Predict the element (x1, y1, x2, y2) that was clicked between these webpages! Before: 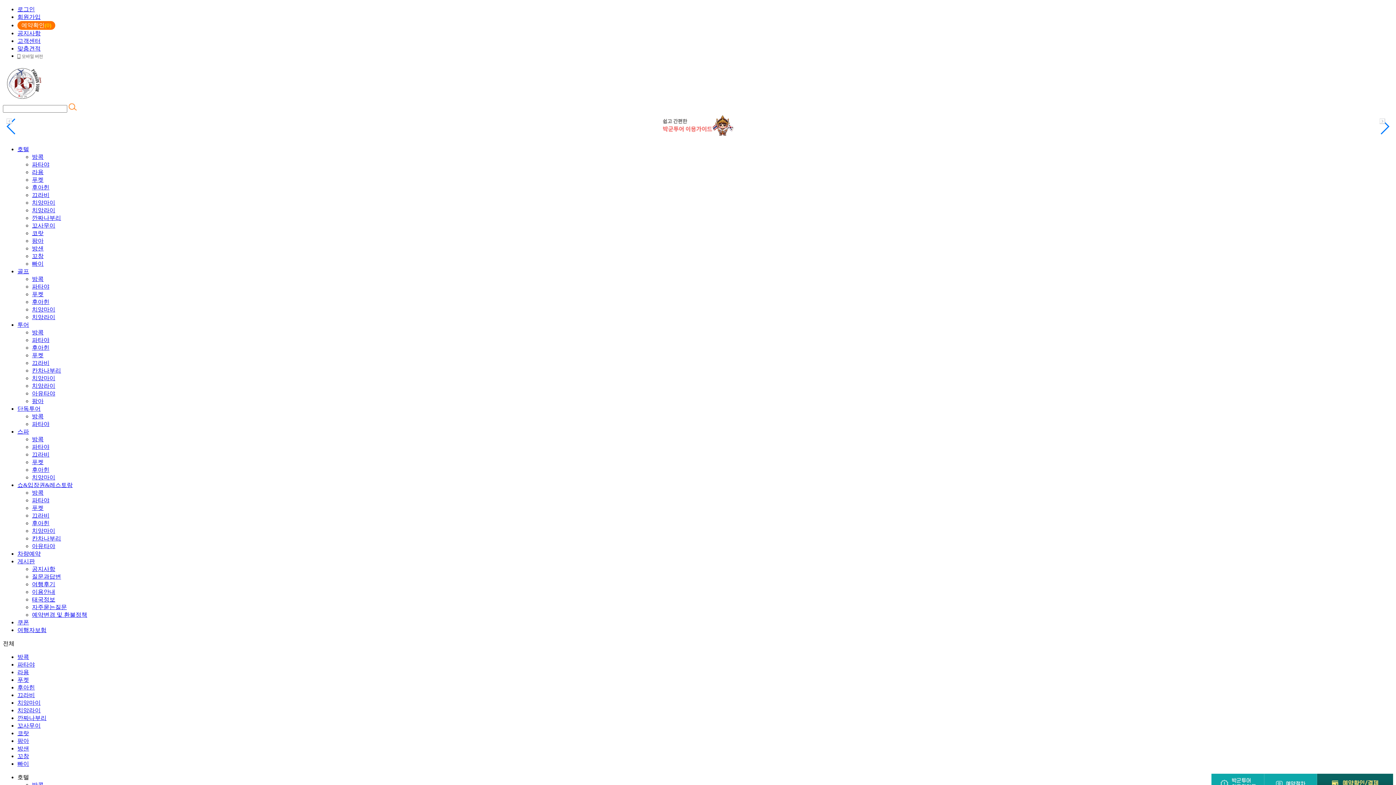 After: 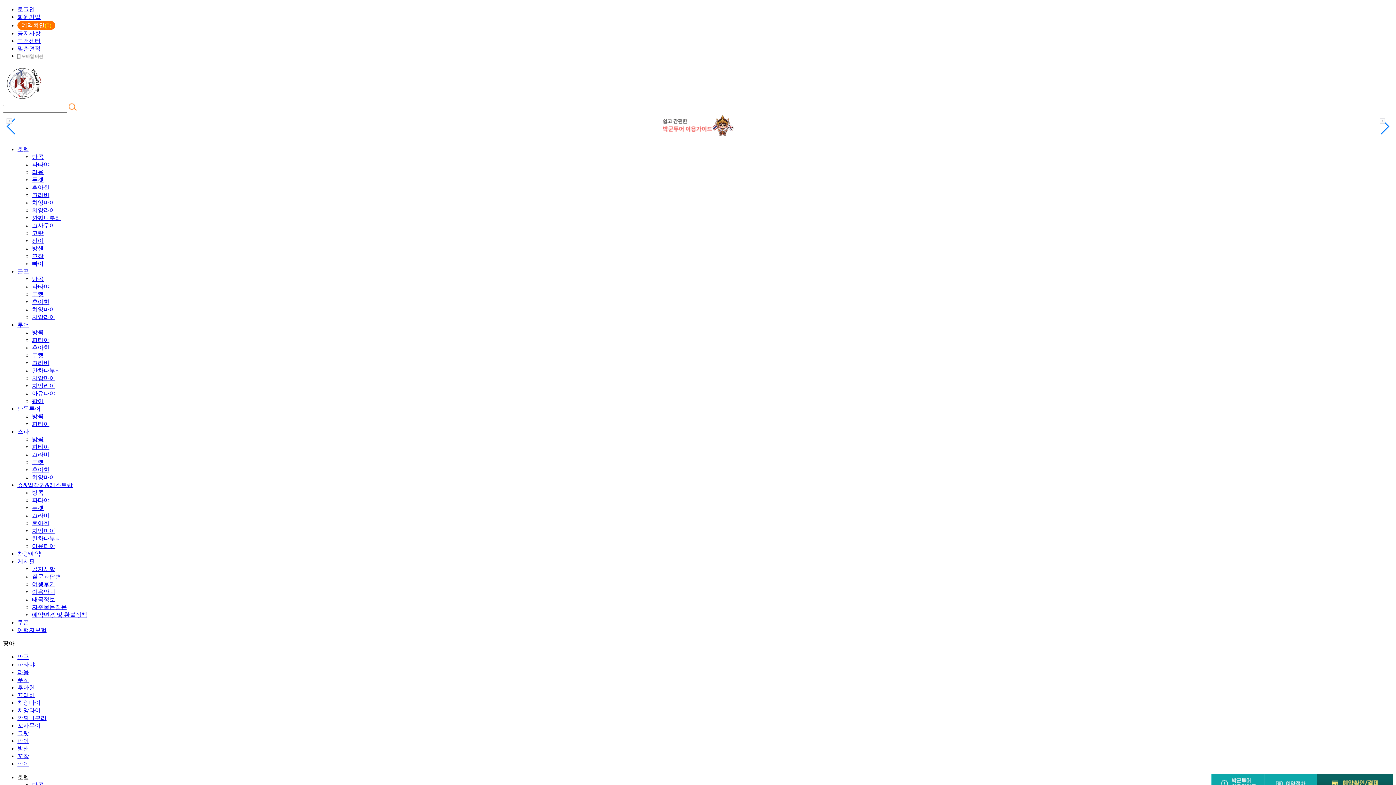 Action: label: 팡아 bbox: (17, 738, 29, 744)